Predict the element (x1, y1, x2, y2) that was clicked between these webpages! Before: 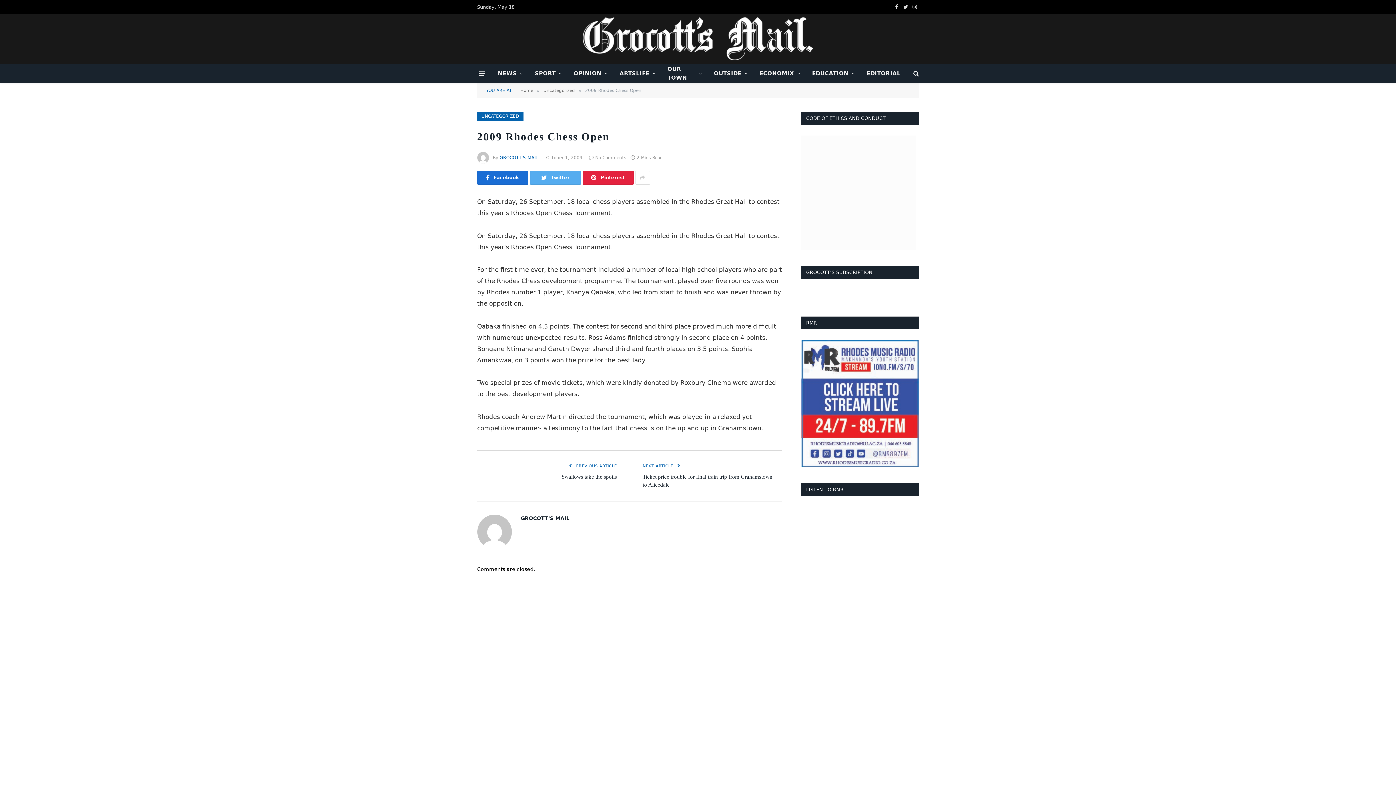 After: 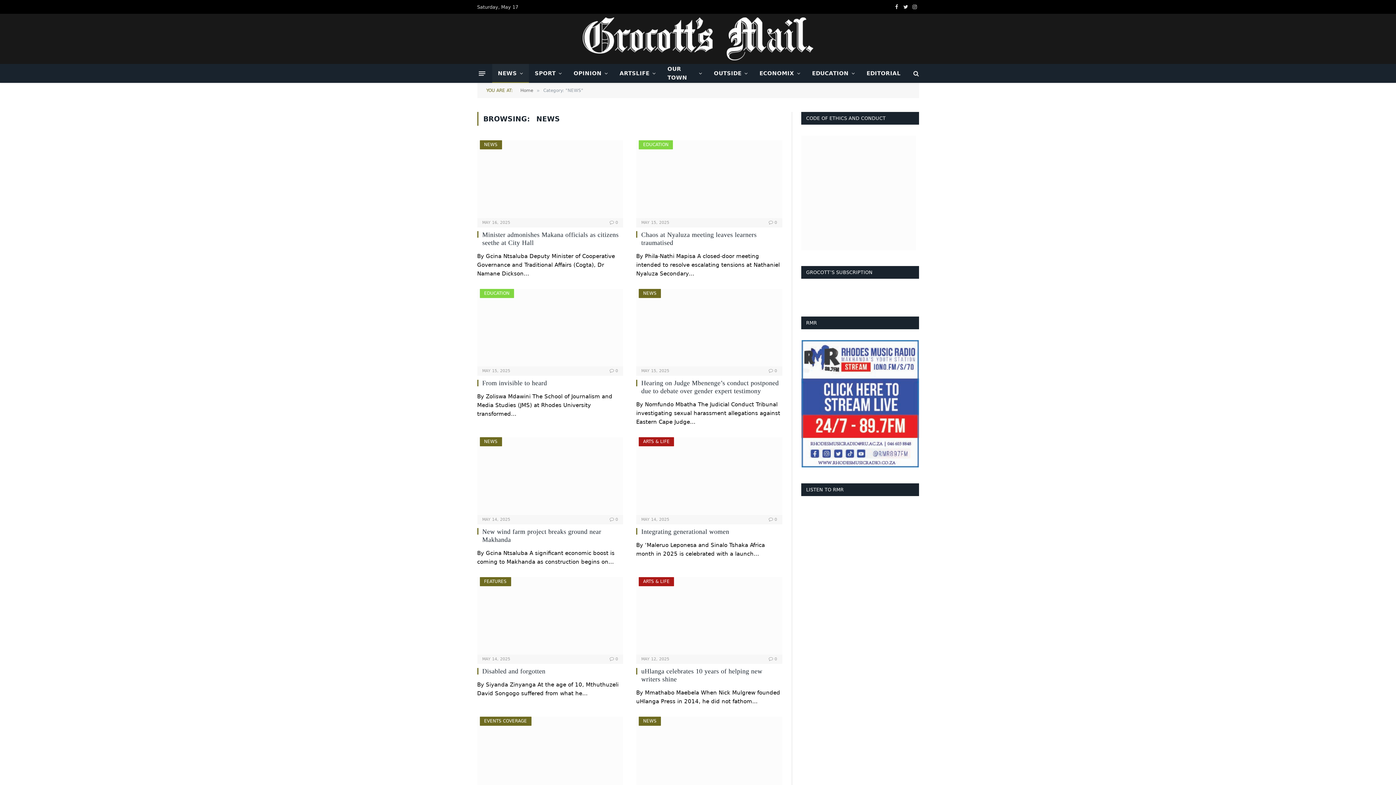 Action: label: NEWS bbox: (492, 64, 529, 82)